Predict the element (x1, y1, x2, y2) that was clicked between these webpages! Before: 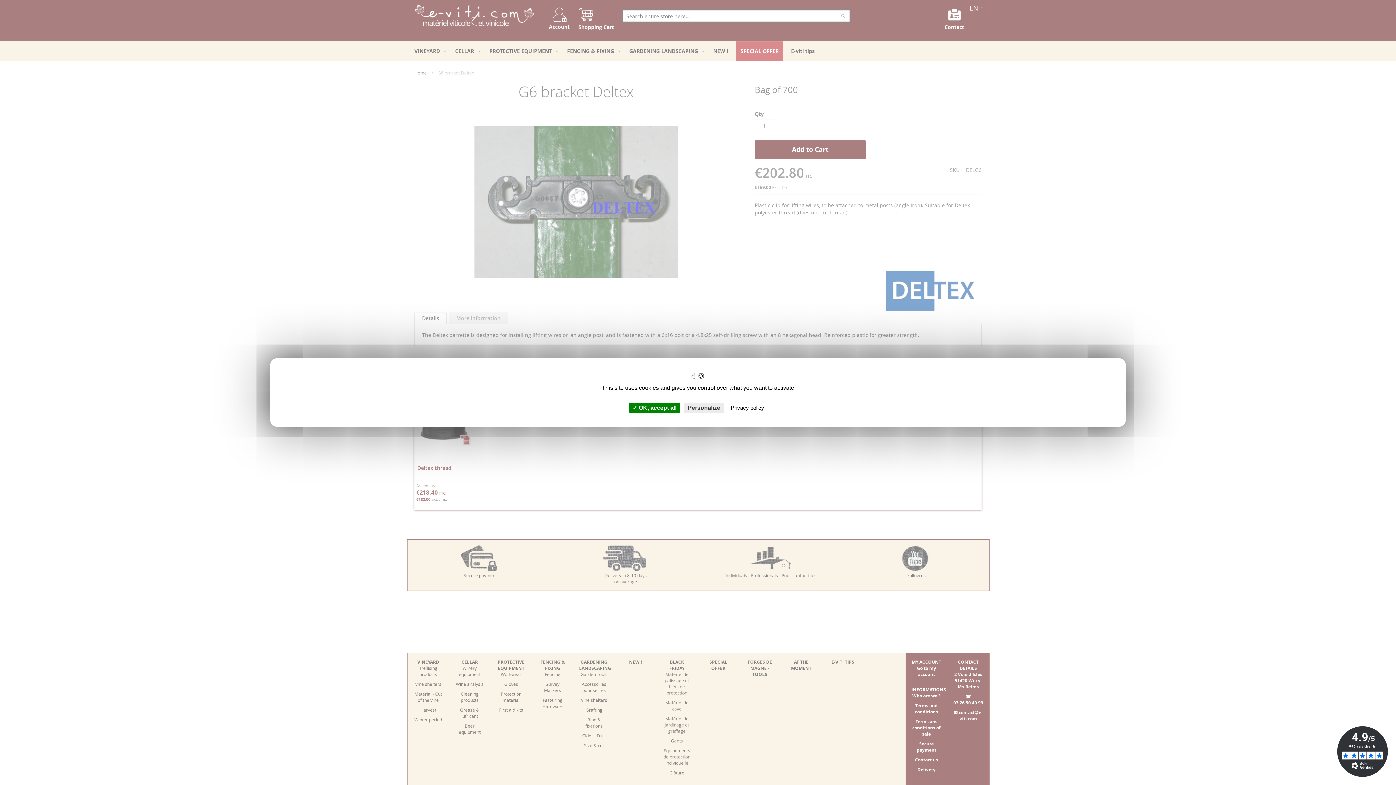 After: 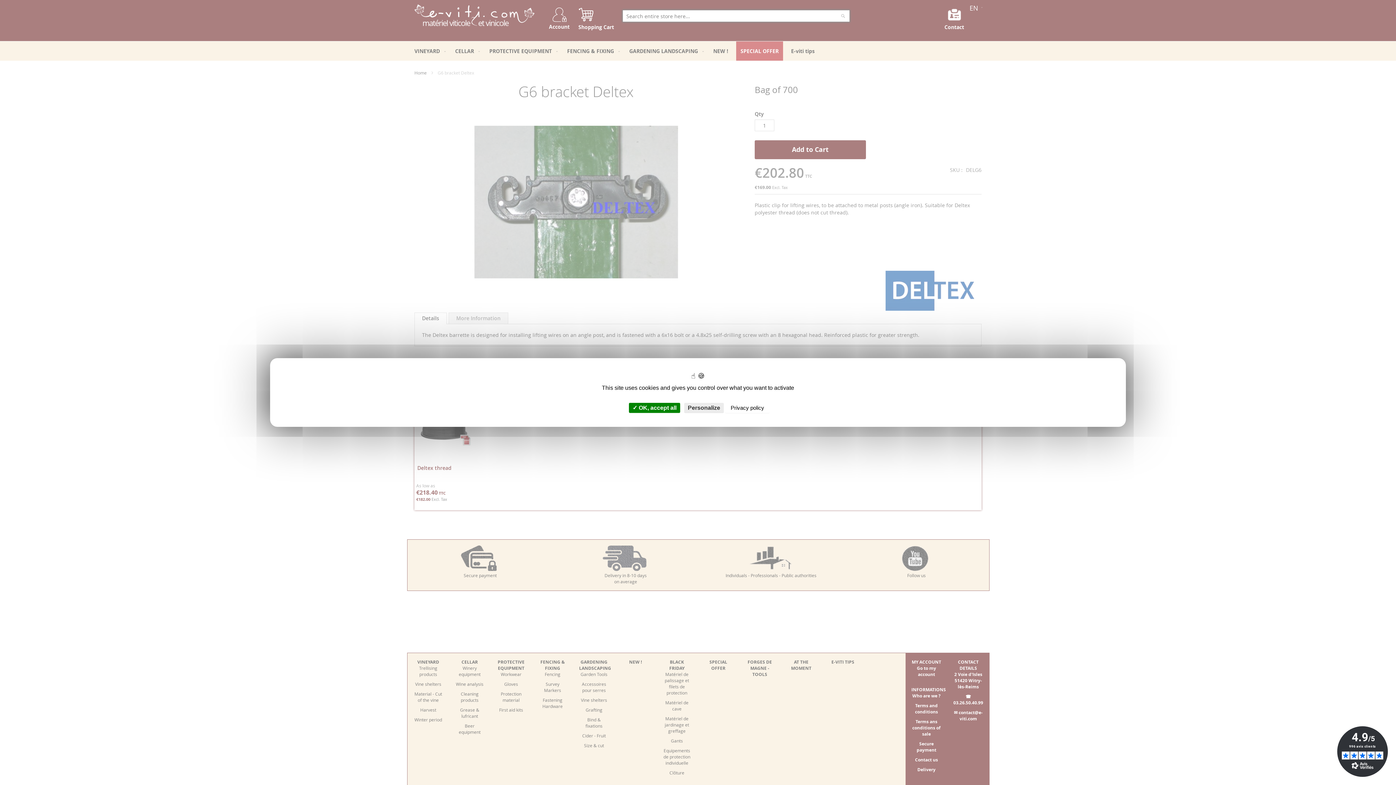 Action: bbox: (1337, 726, 1388, 777)